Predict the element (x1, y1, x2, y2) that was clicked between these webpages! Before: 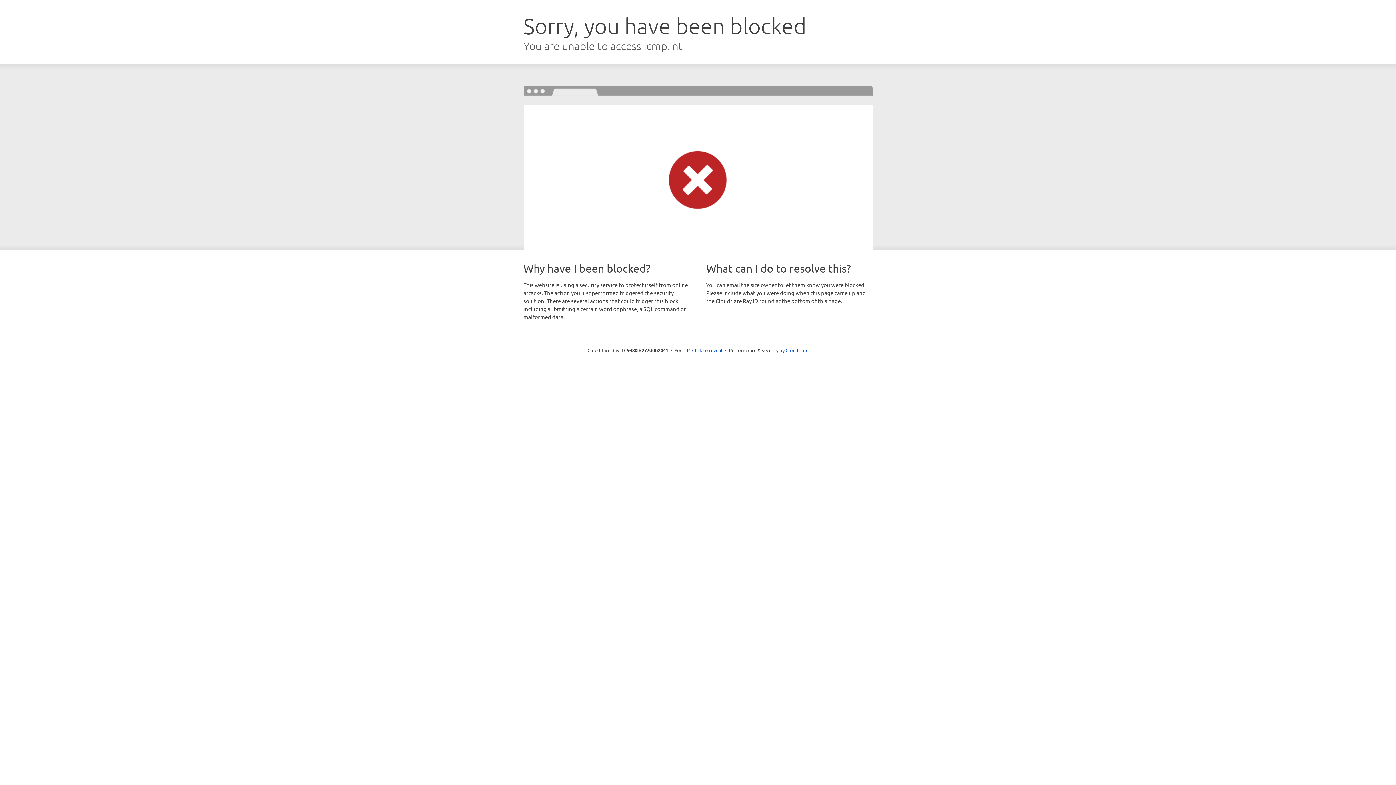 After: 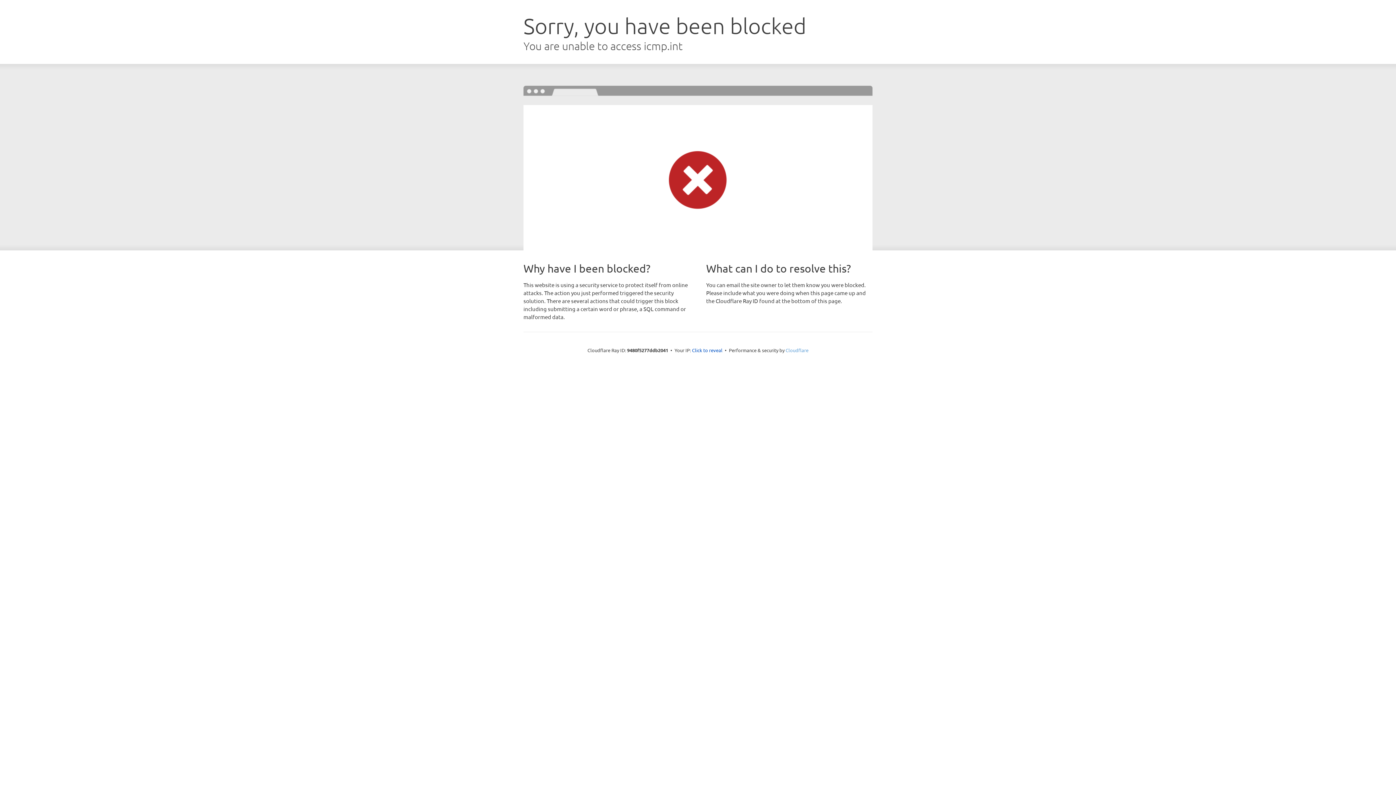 Action: bbox: (785, 347, 808, 353) label: Cloudflare